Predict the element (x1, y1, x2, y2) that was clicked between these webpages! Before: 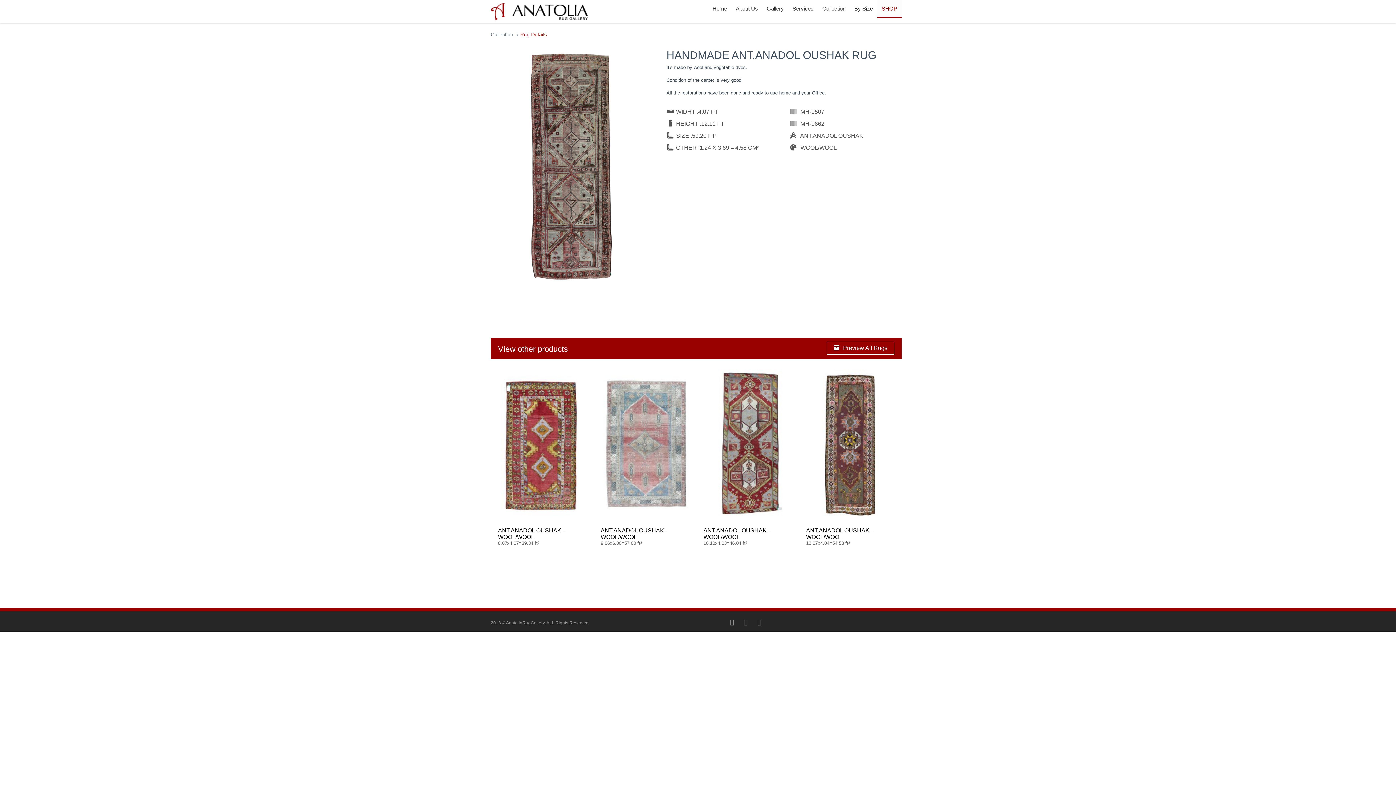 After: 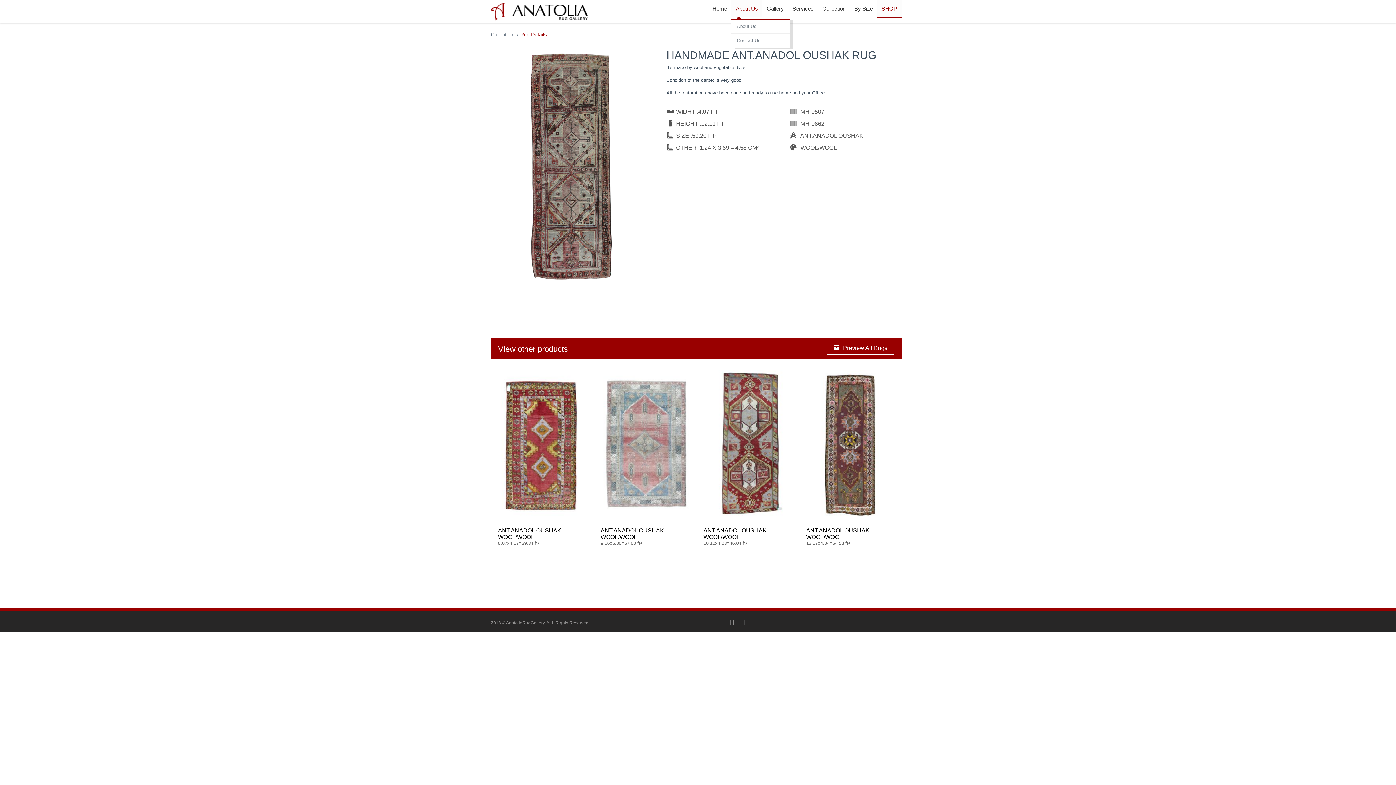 Action: bbox: (731, 0, 762, 17) label: About Us